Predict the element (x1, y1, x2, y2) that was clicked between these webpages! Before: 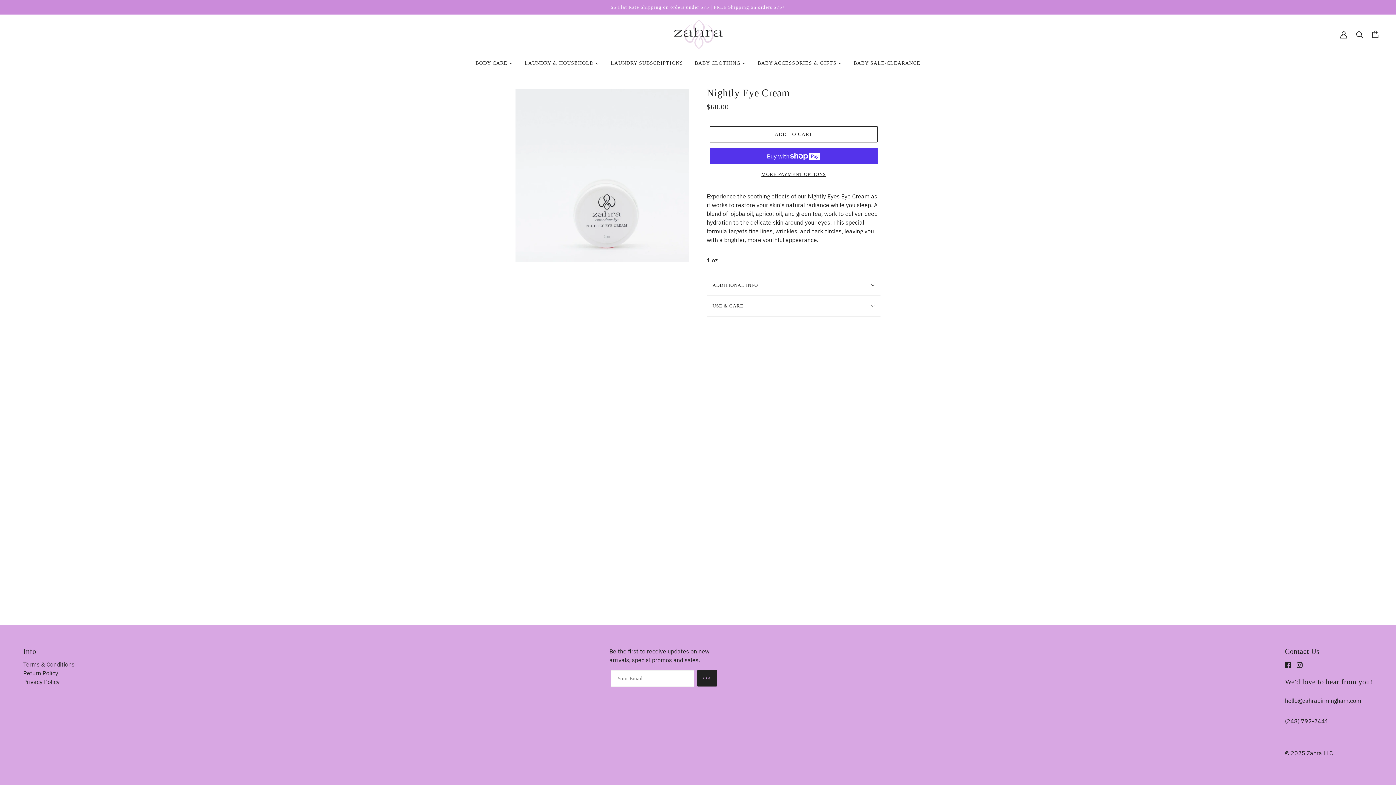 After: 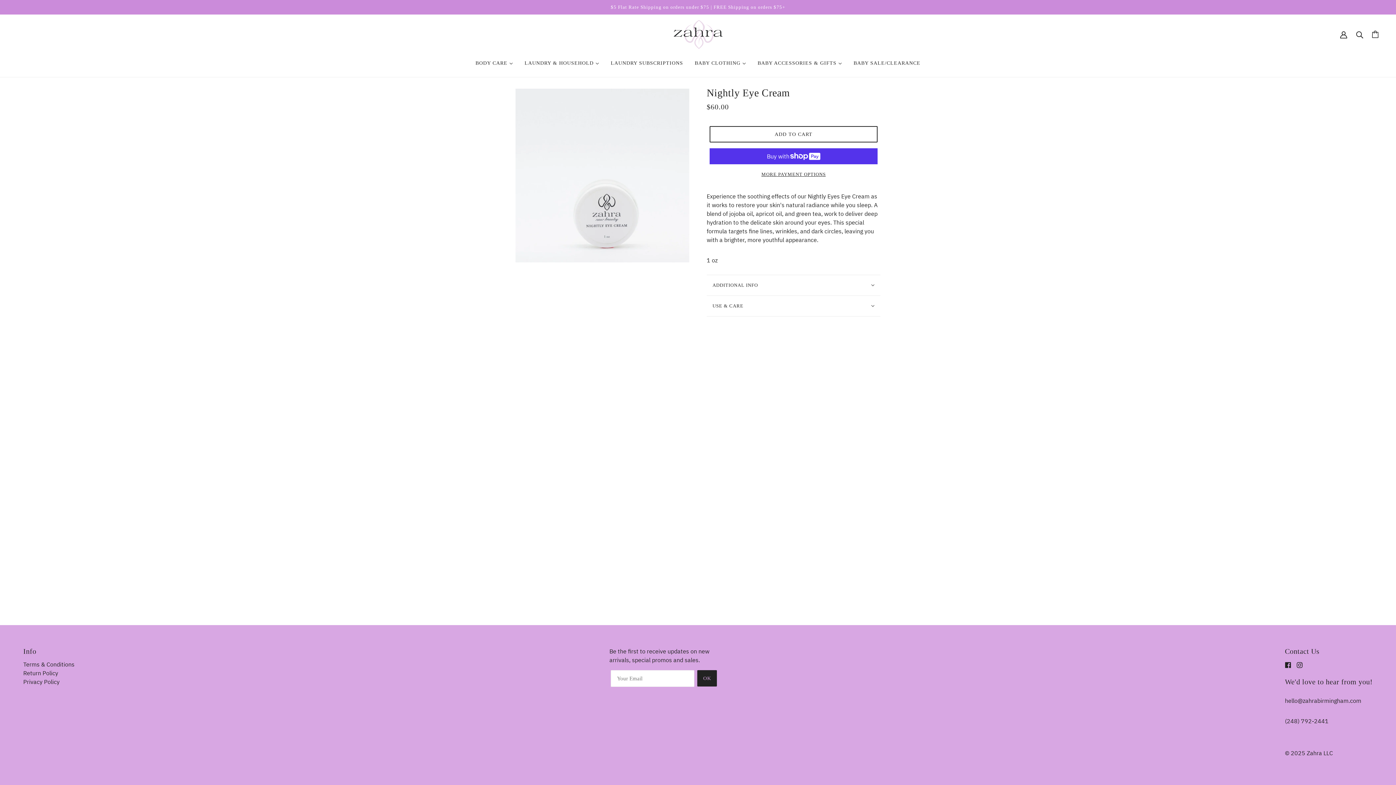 Action: bbox: (1282, 657, 1294, 672) label: facebook